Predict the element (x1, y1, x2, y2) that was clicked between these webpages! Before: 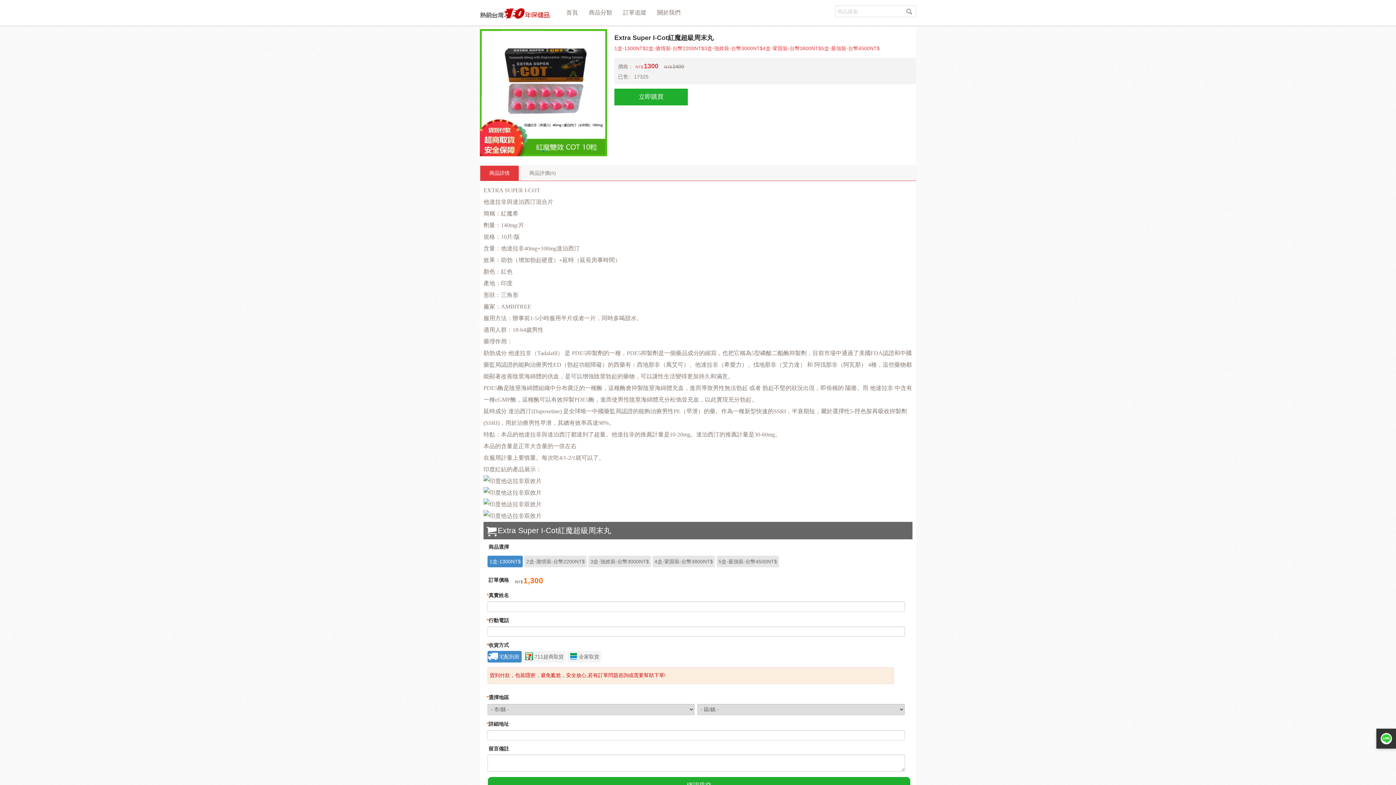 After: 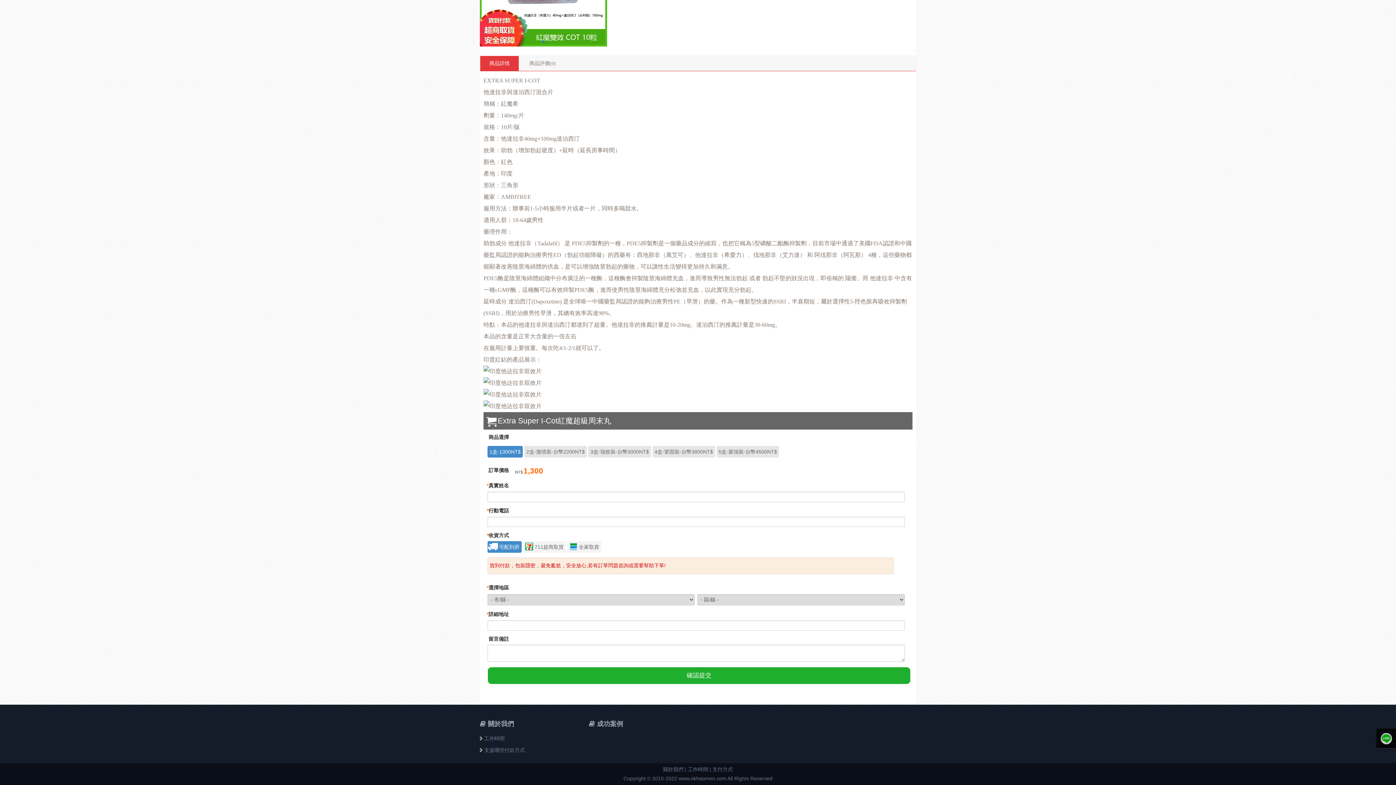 Action: label: 立即購買 bbox: (614, 88, 688, 105)